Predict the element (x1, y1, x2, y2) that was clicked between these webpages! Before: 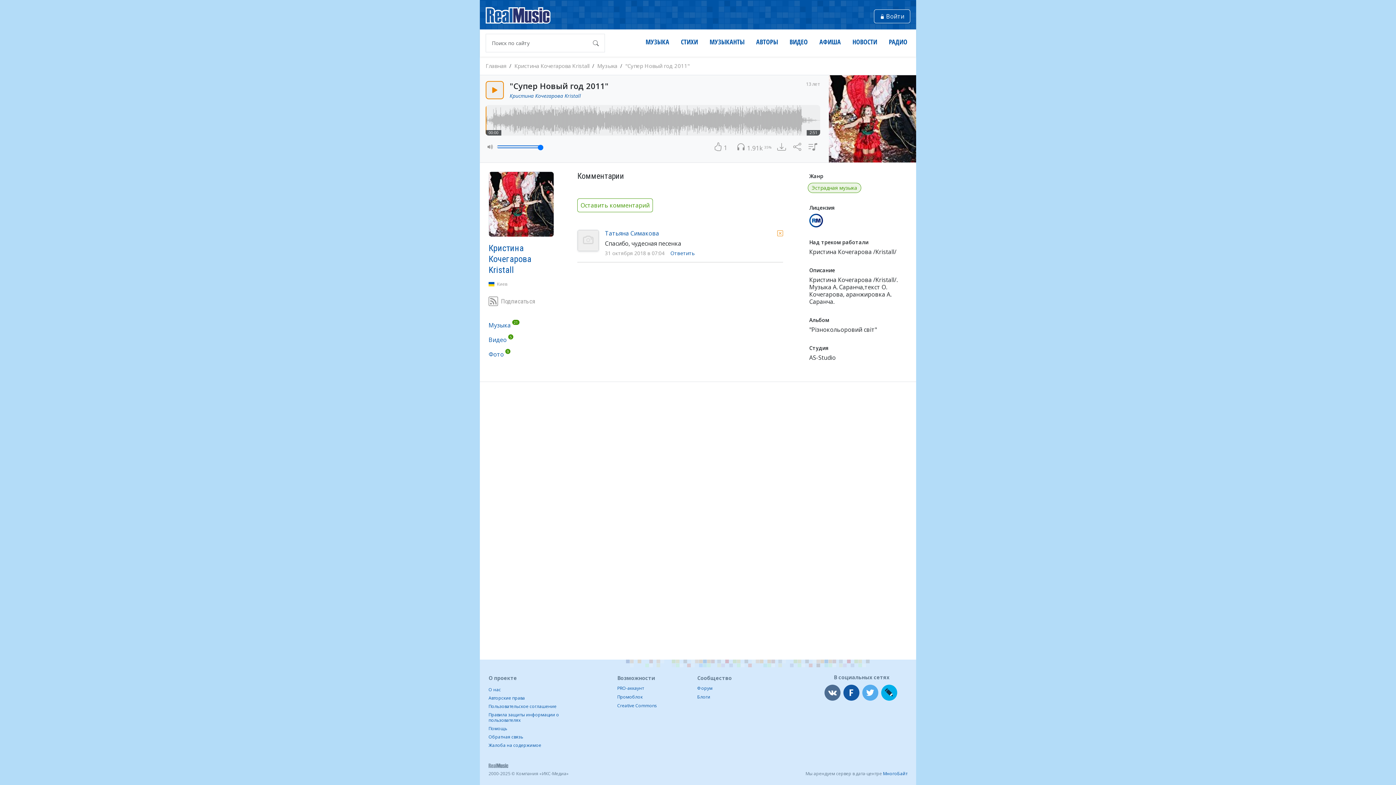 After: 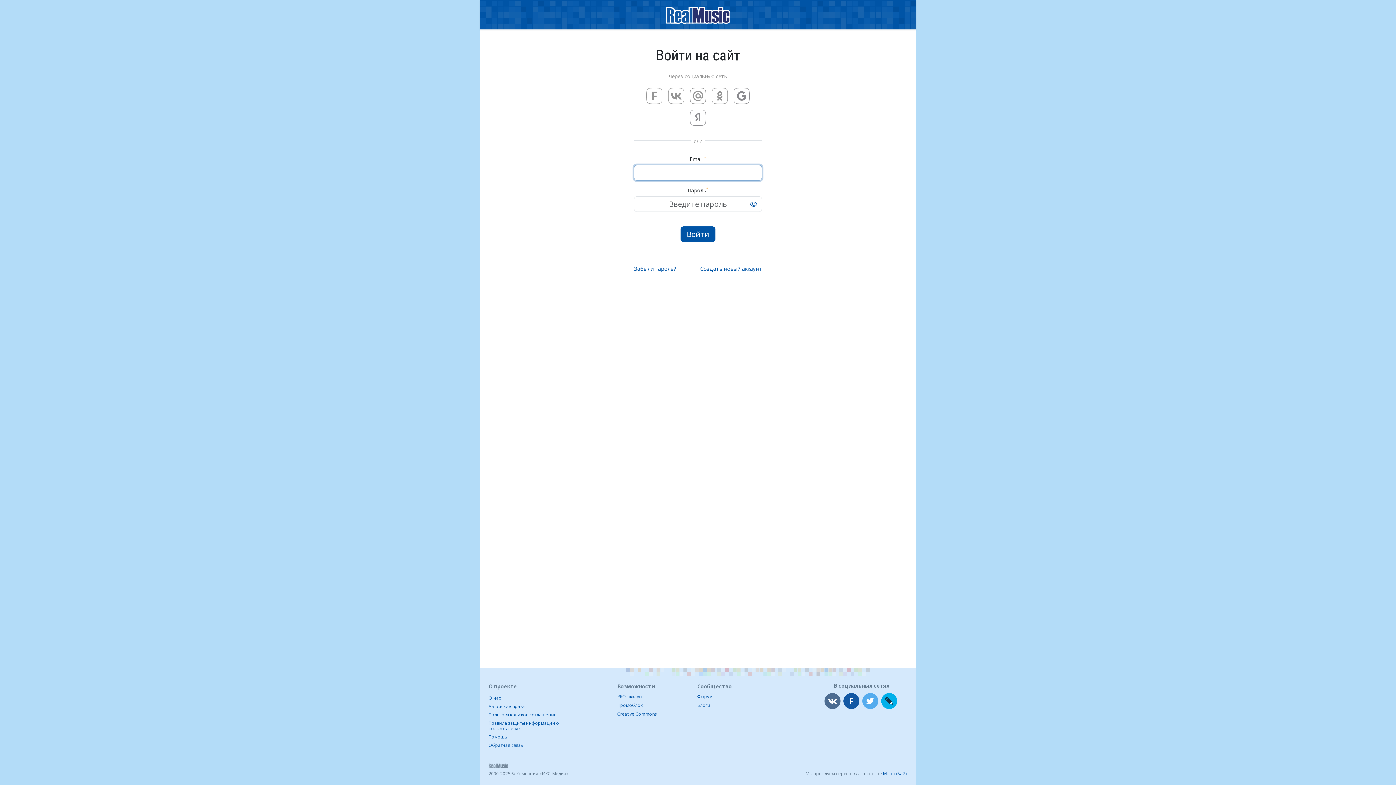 Action: label: Ответить bbox: (670, 250, 694, 256)